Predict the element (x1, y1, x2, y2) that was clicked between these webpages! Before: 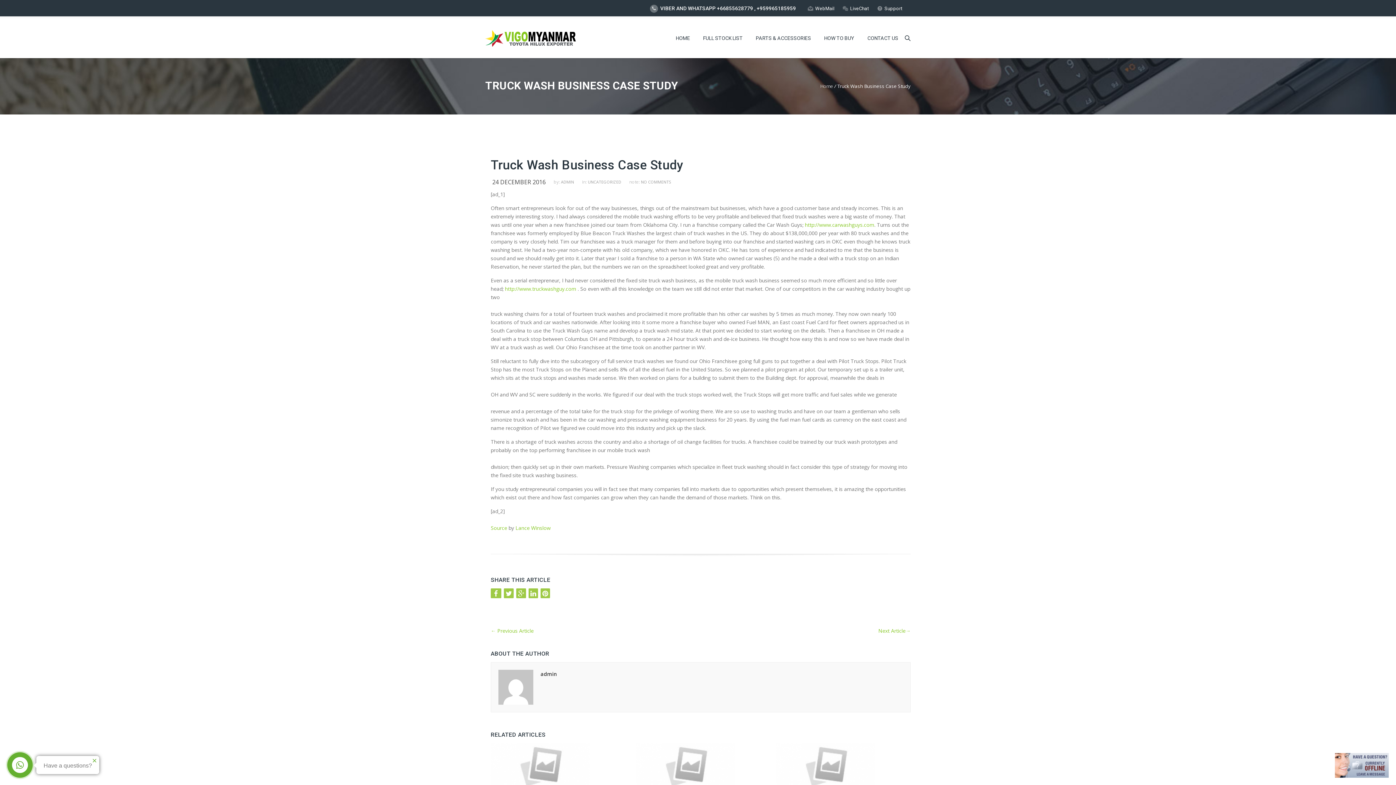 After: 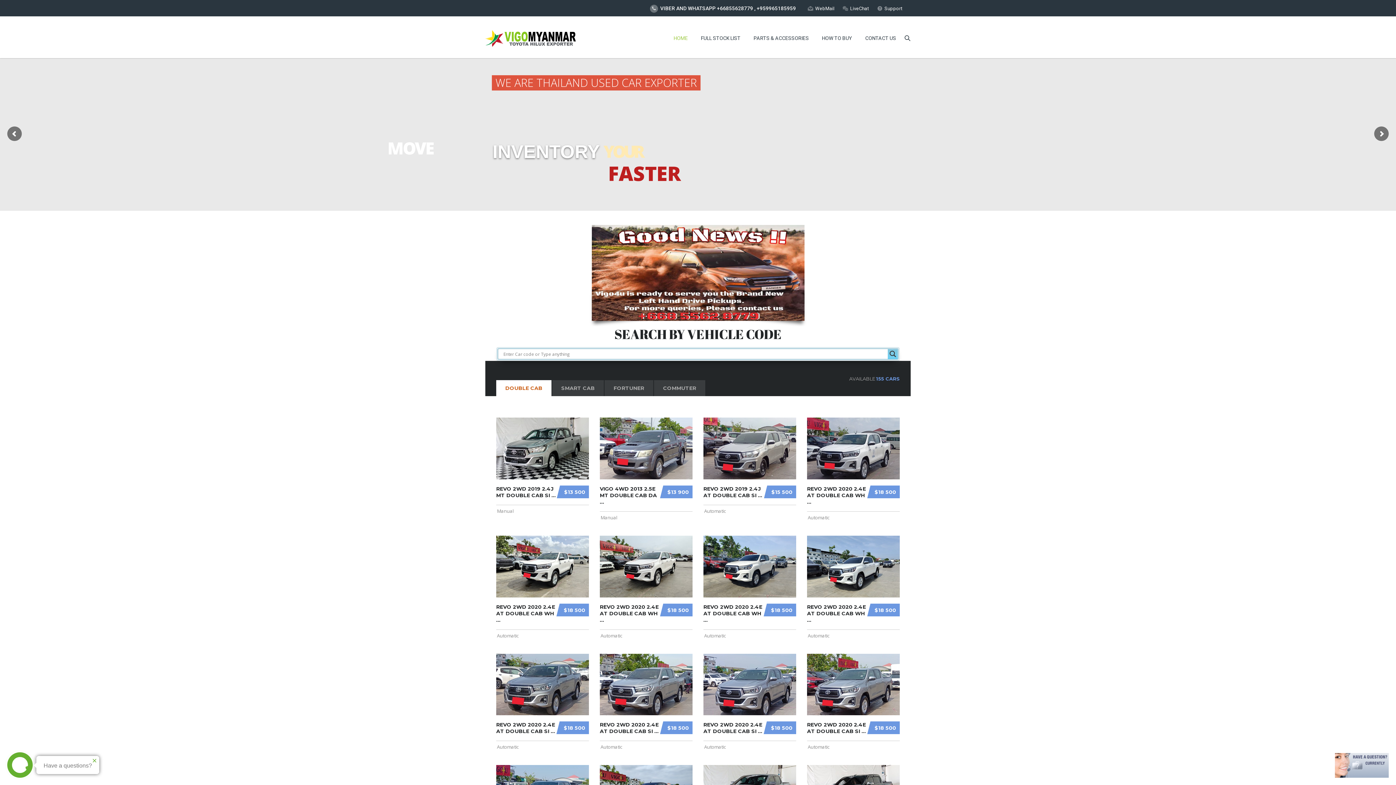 Action: bbox: (820, 82, 833, 89) label: Home